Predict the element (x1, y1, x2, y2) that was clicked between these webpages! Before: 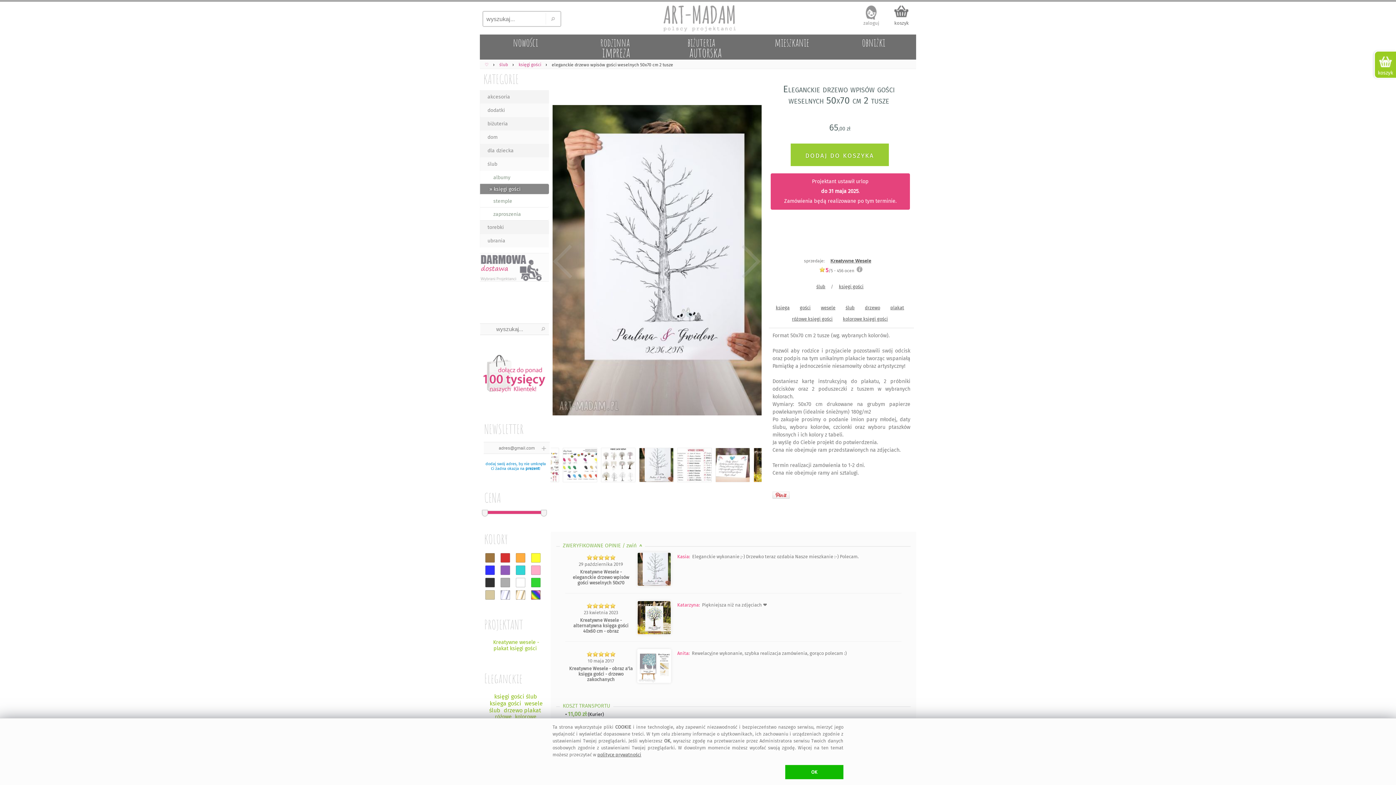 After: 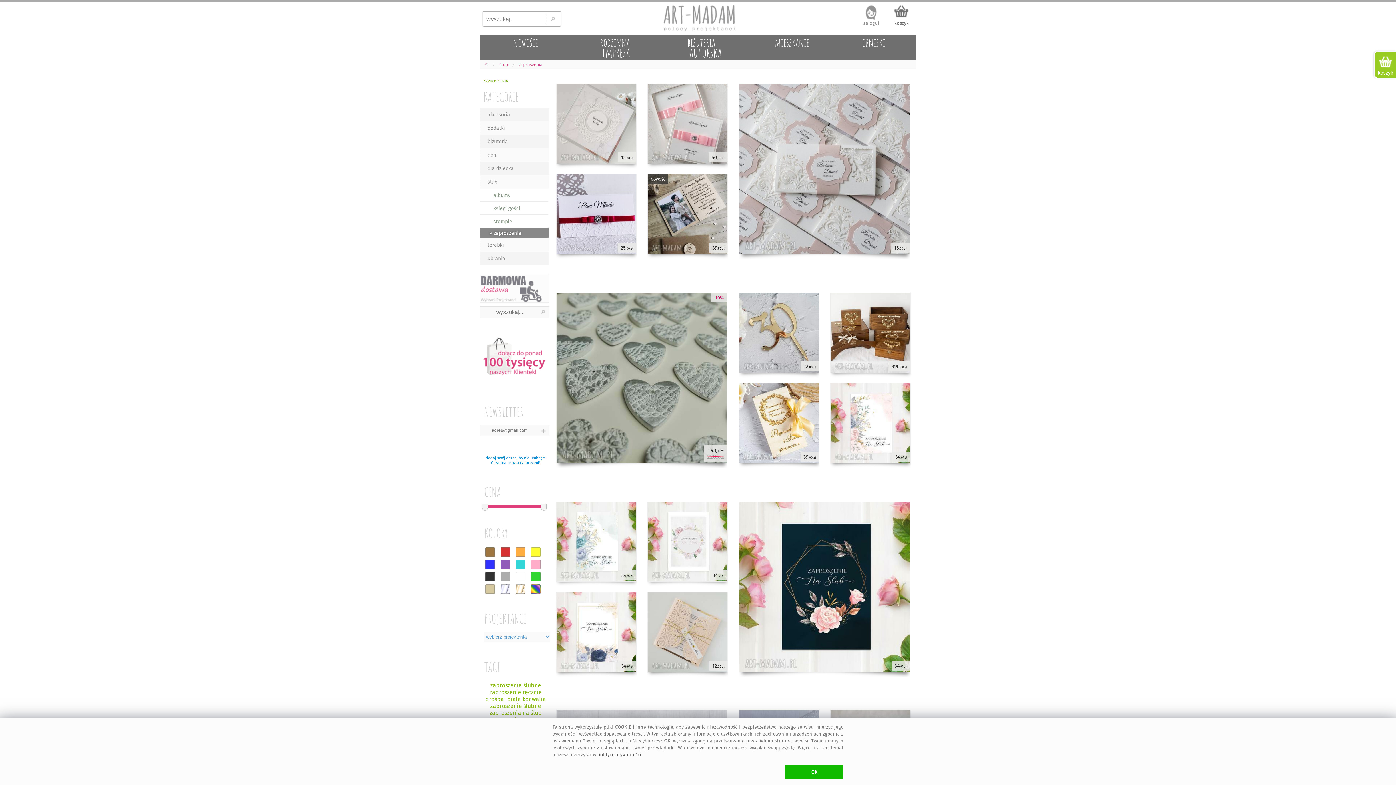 Action: bbox: (480, 207, 549, 220) label: zaproszenia